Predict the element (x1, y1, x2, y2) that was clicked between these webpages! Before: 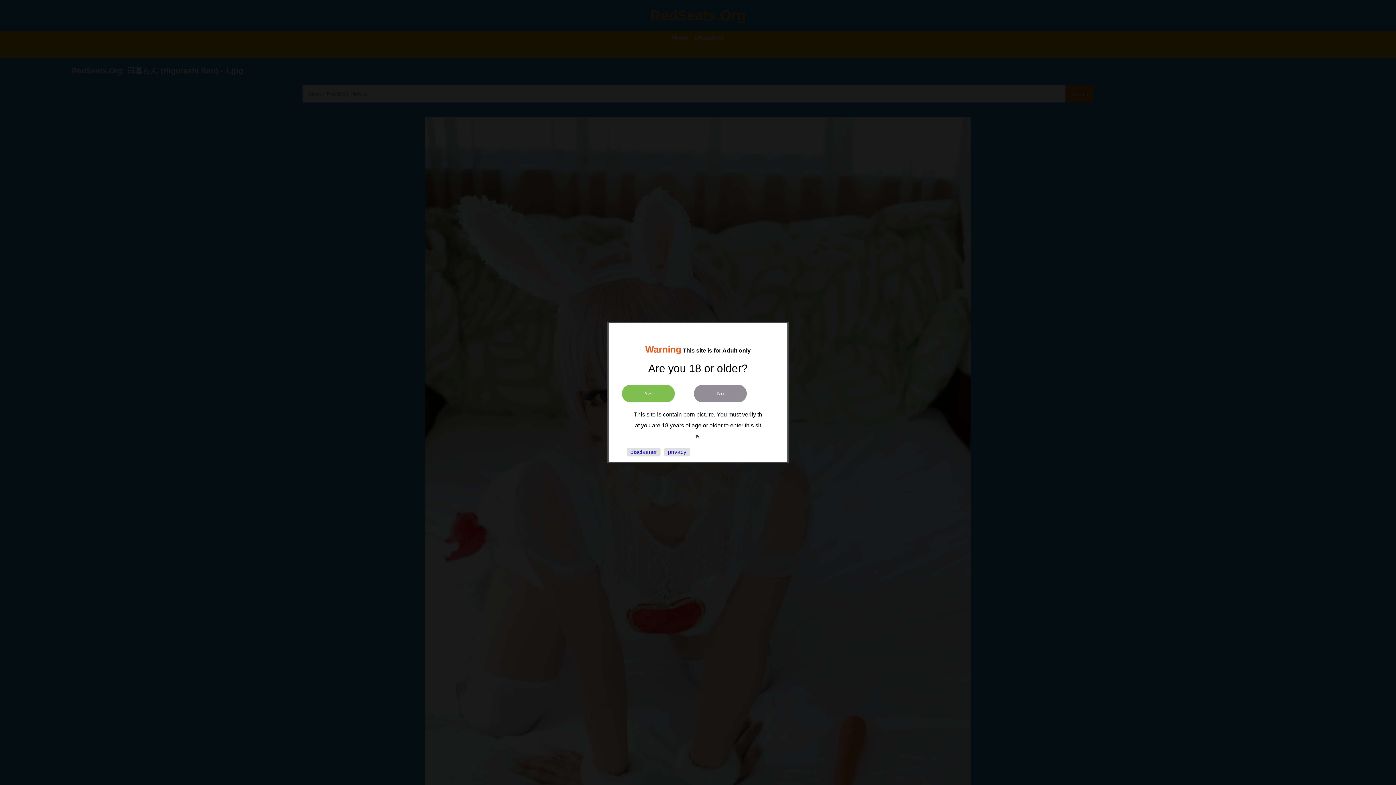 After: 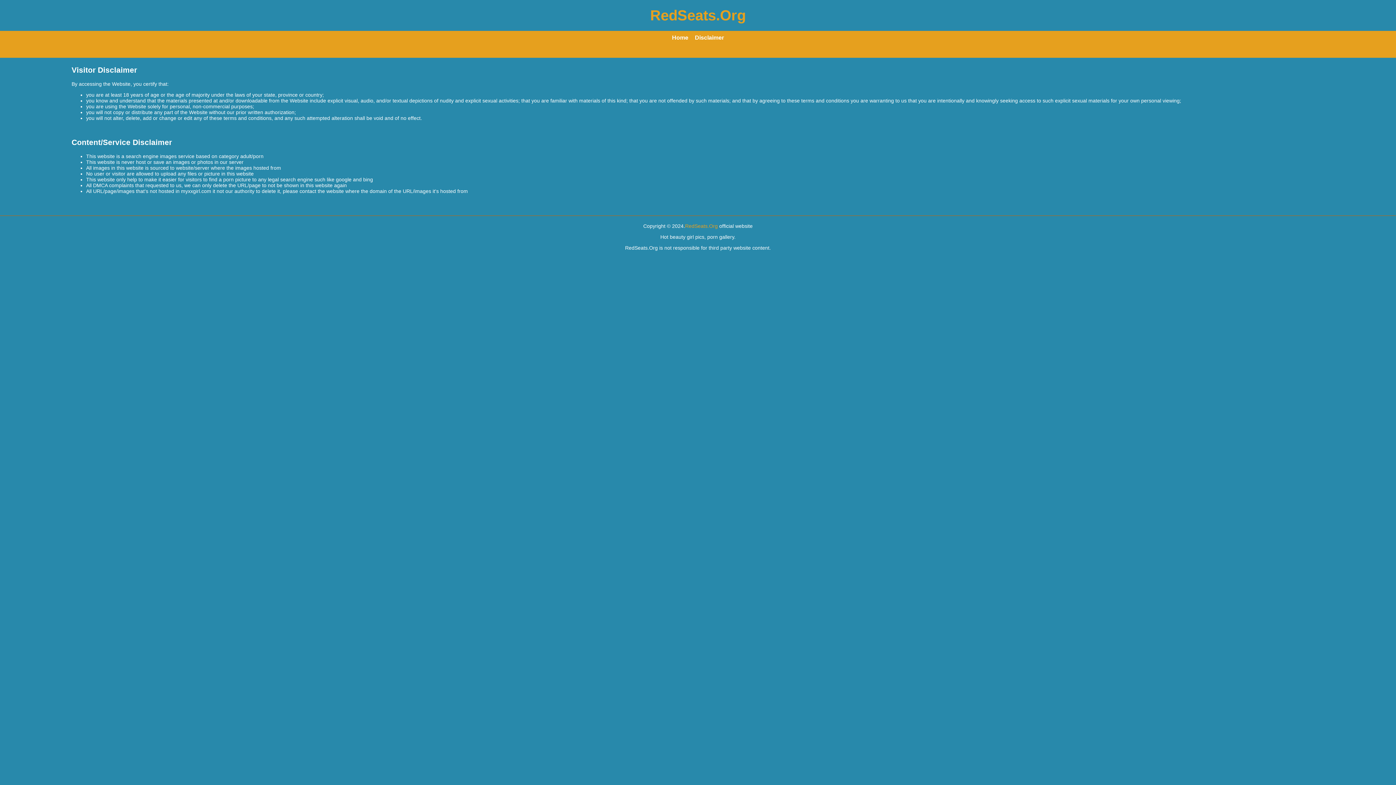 Action: label: disclaimer bbox: (630, 449, 657, 455)